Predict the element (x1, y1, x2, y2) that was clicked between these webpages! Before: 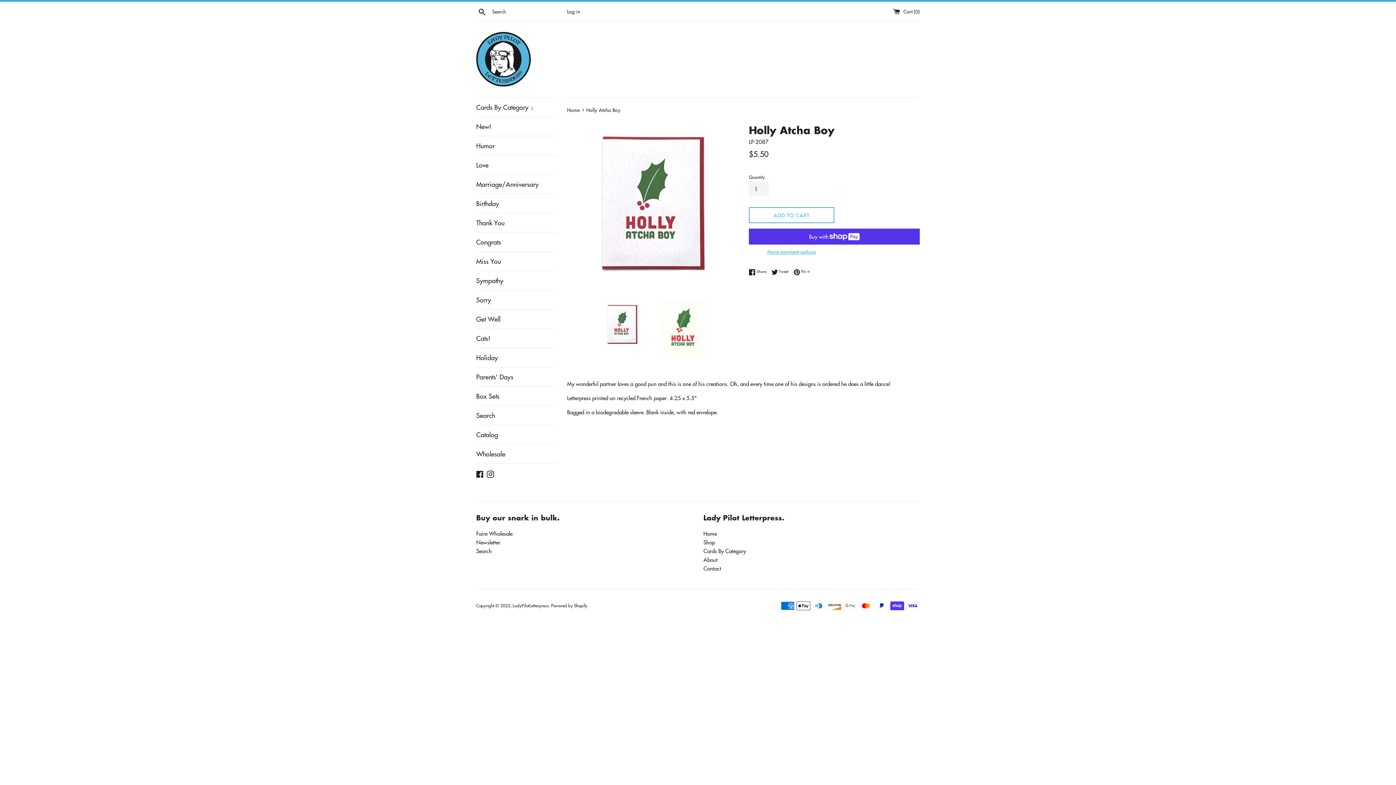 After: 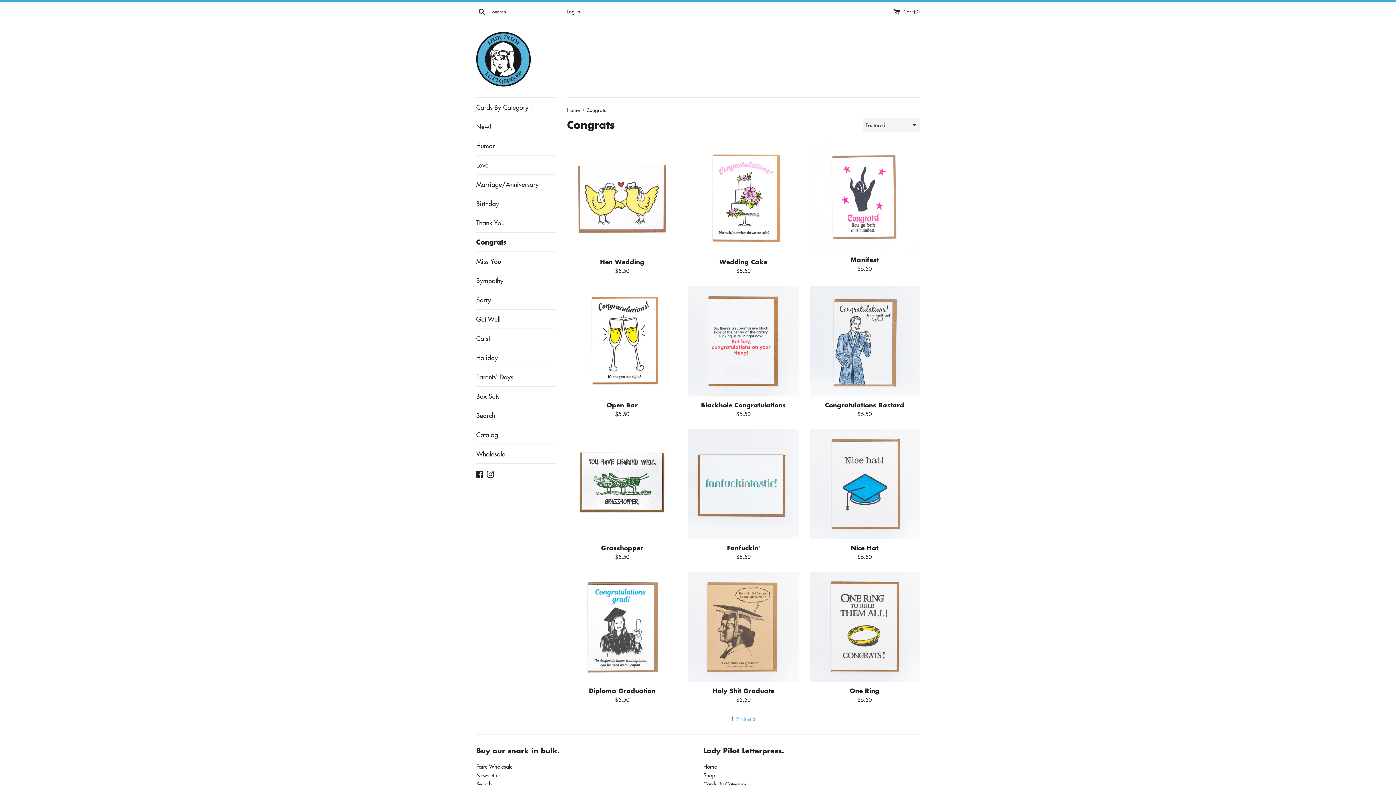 Action: label: Congrats bbox: (476, 232, 556, 251)